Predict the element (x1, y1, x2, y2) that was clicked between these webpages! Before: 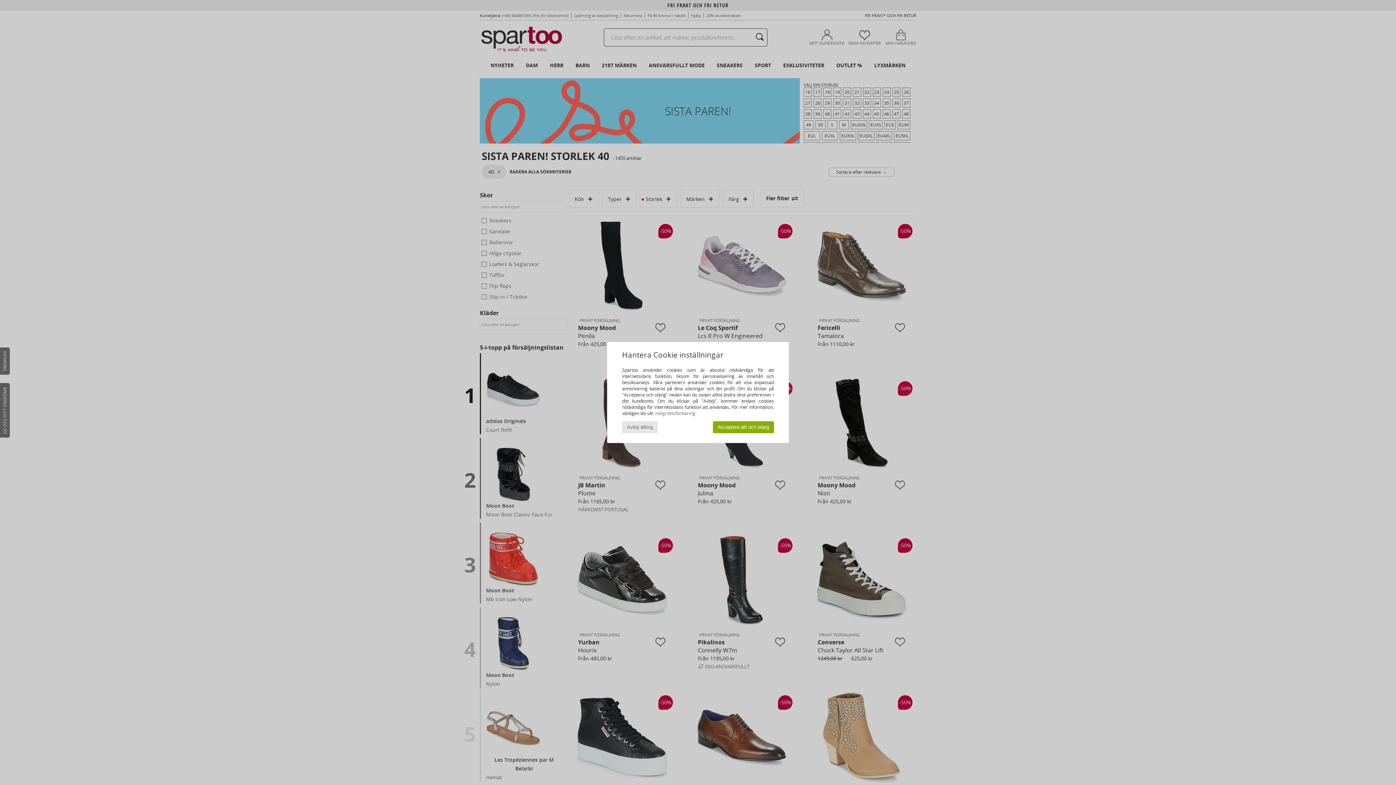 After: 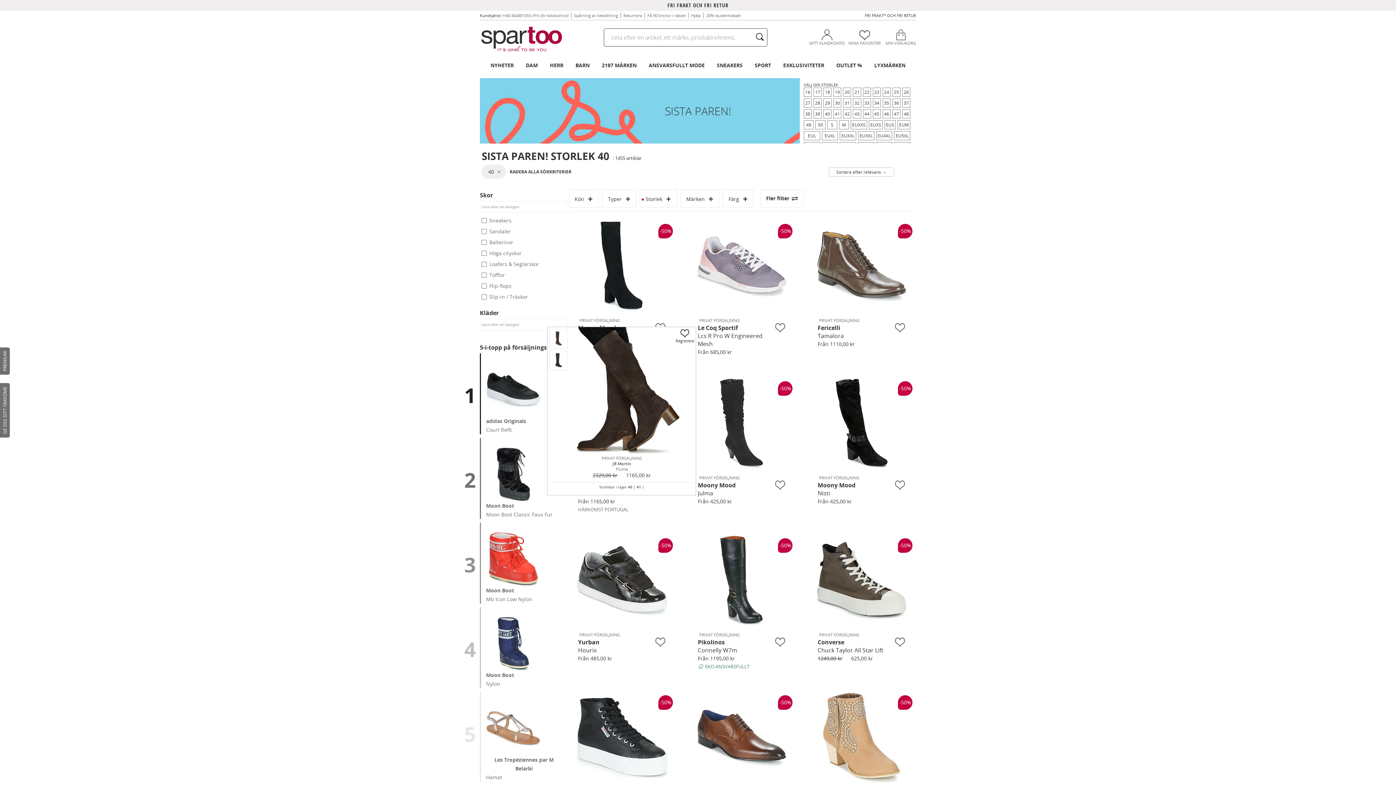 Action: bbox: (622, 421, 657, 433) label: Avböj allting